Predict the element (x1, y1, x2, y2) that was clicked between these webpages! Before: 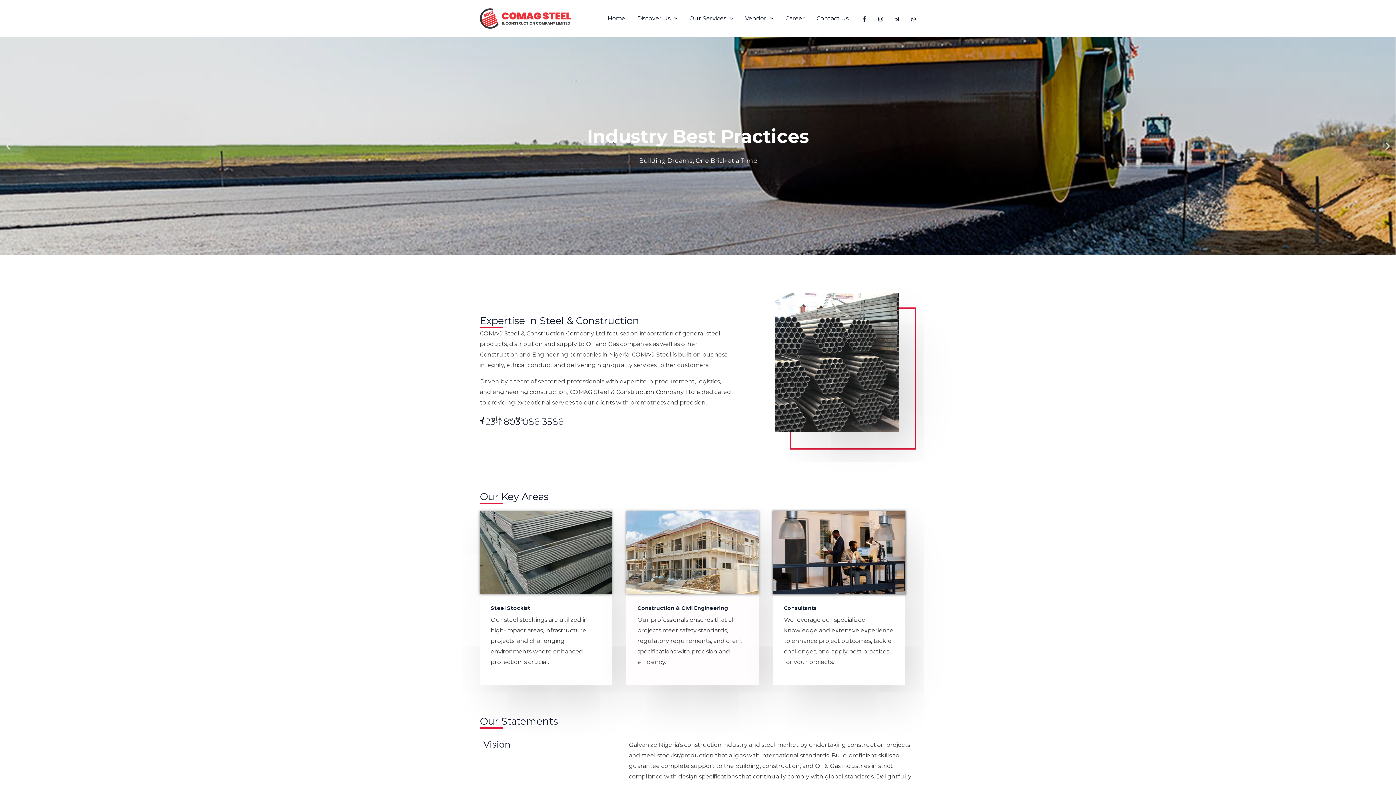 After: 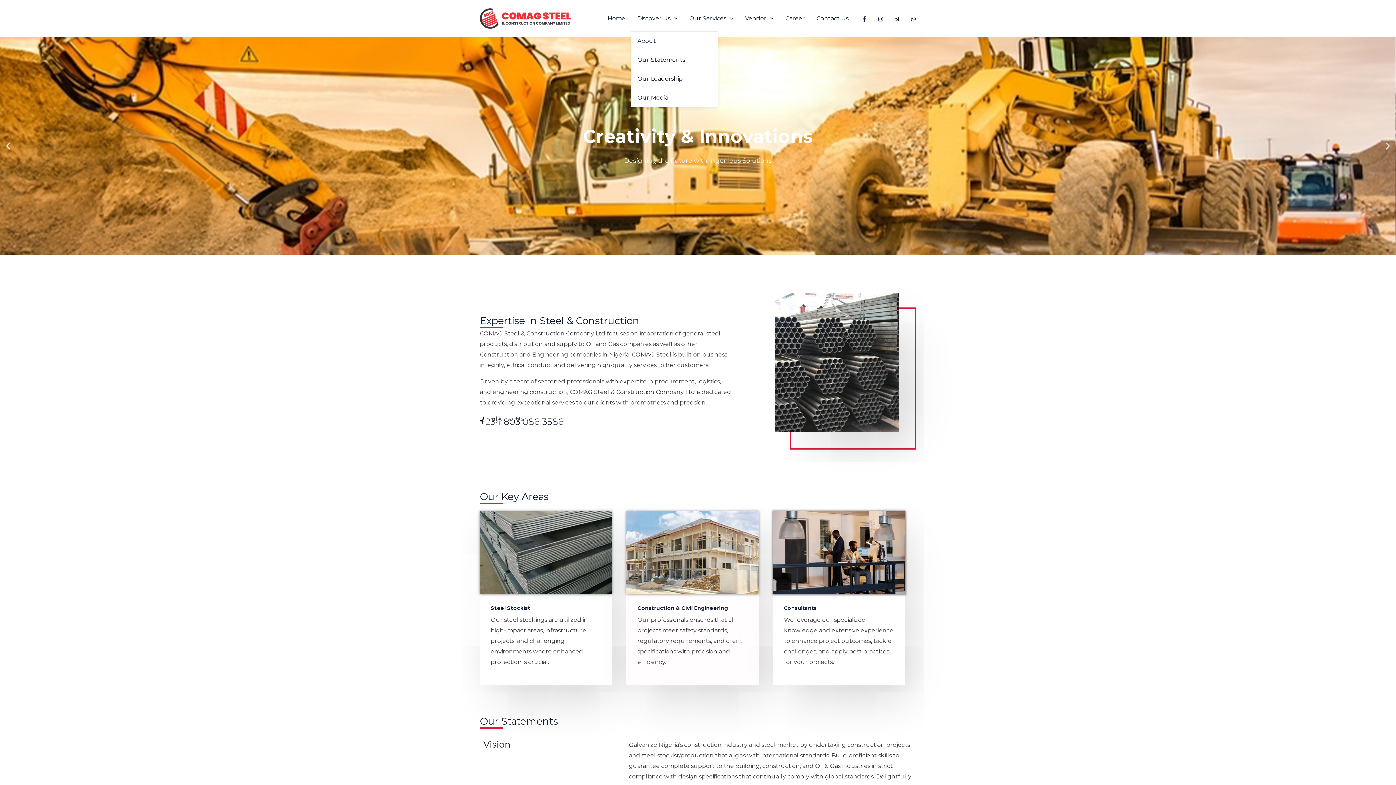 Action: label: Discover Us bbox: (631, 5, 683, 31)